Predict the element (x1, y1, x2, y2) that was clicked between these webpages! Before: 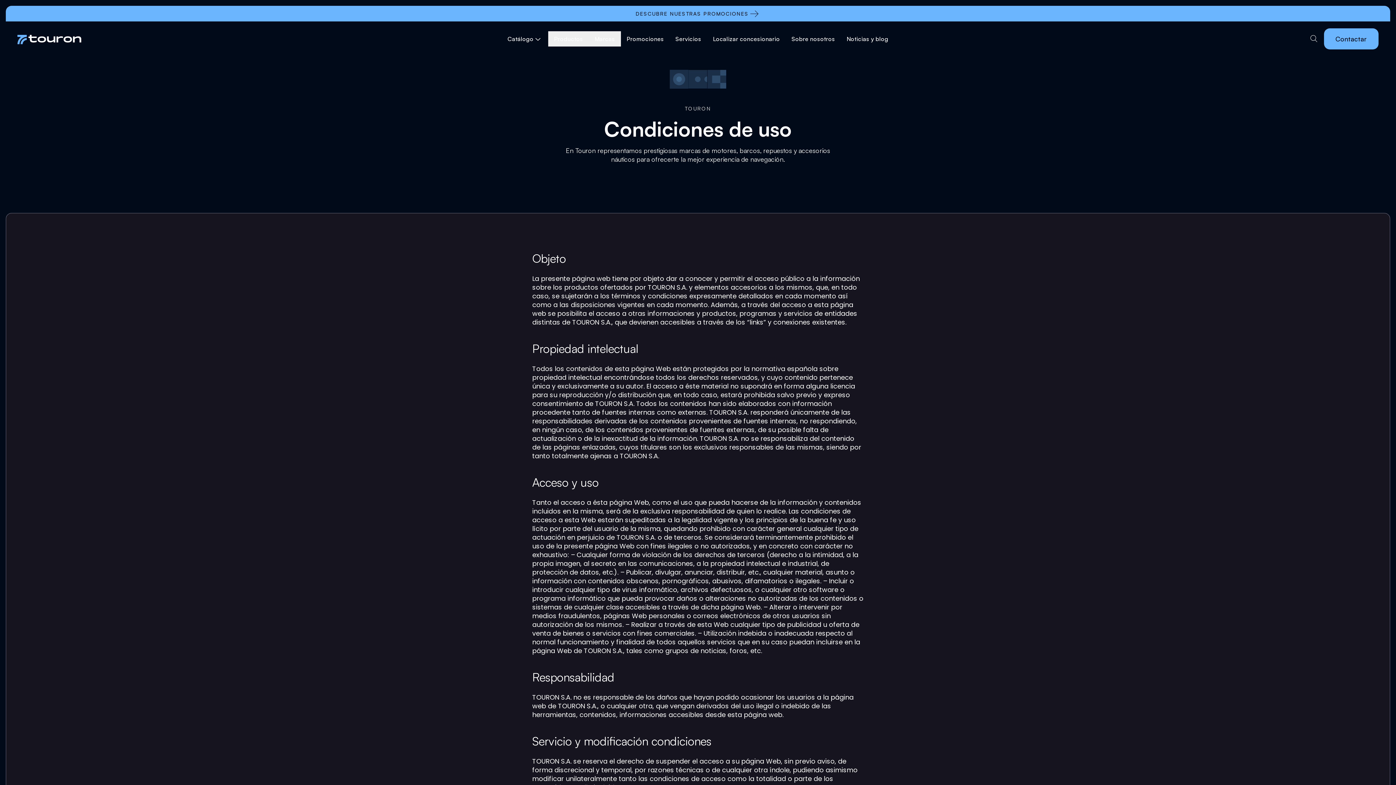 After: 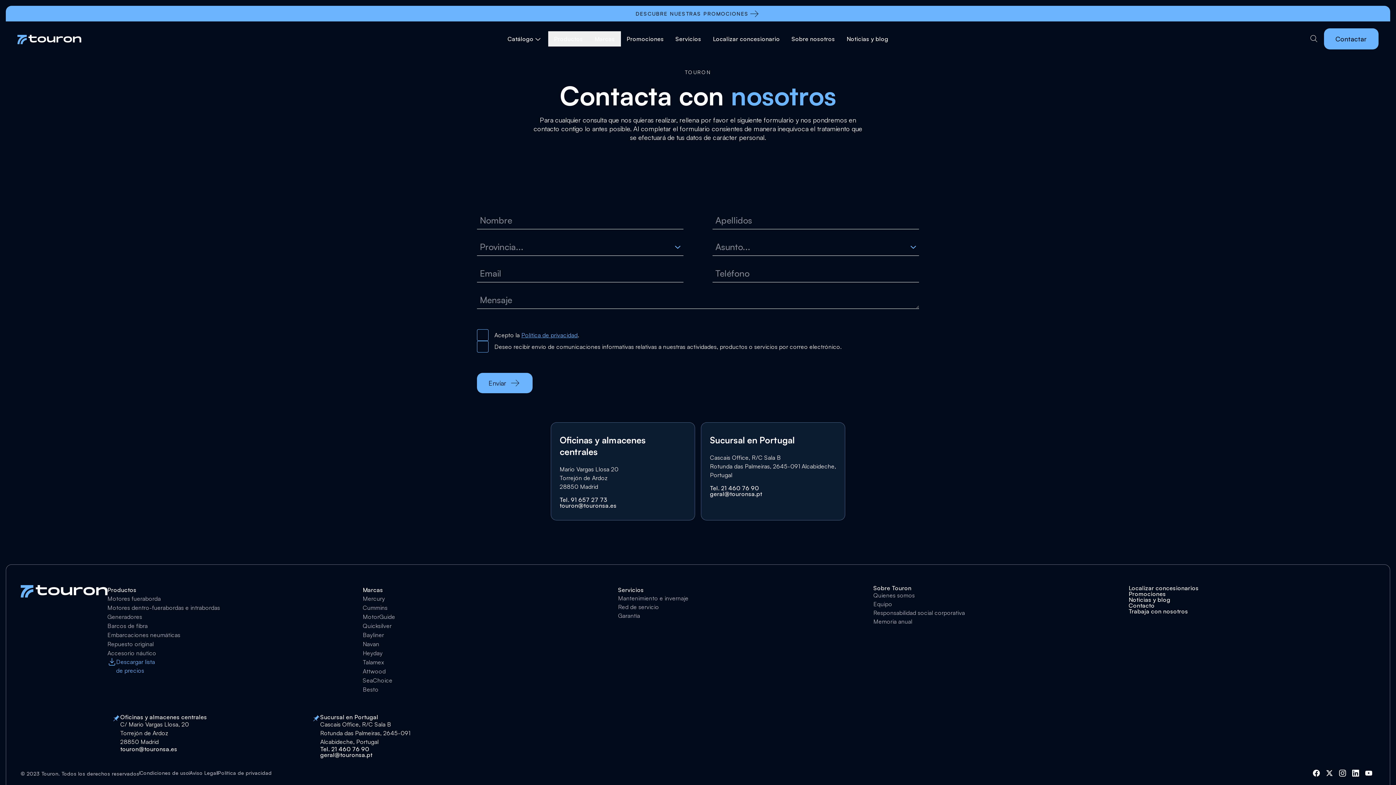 Action: label: Contactar bbox: (1324, 28, 1378, 49)